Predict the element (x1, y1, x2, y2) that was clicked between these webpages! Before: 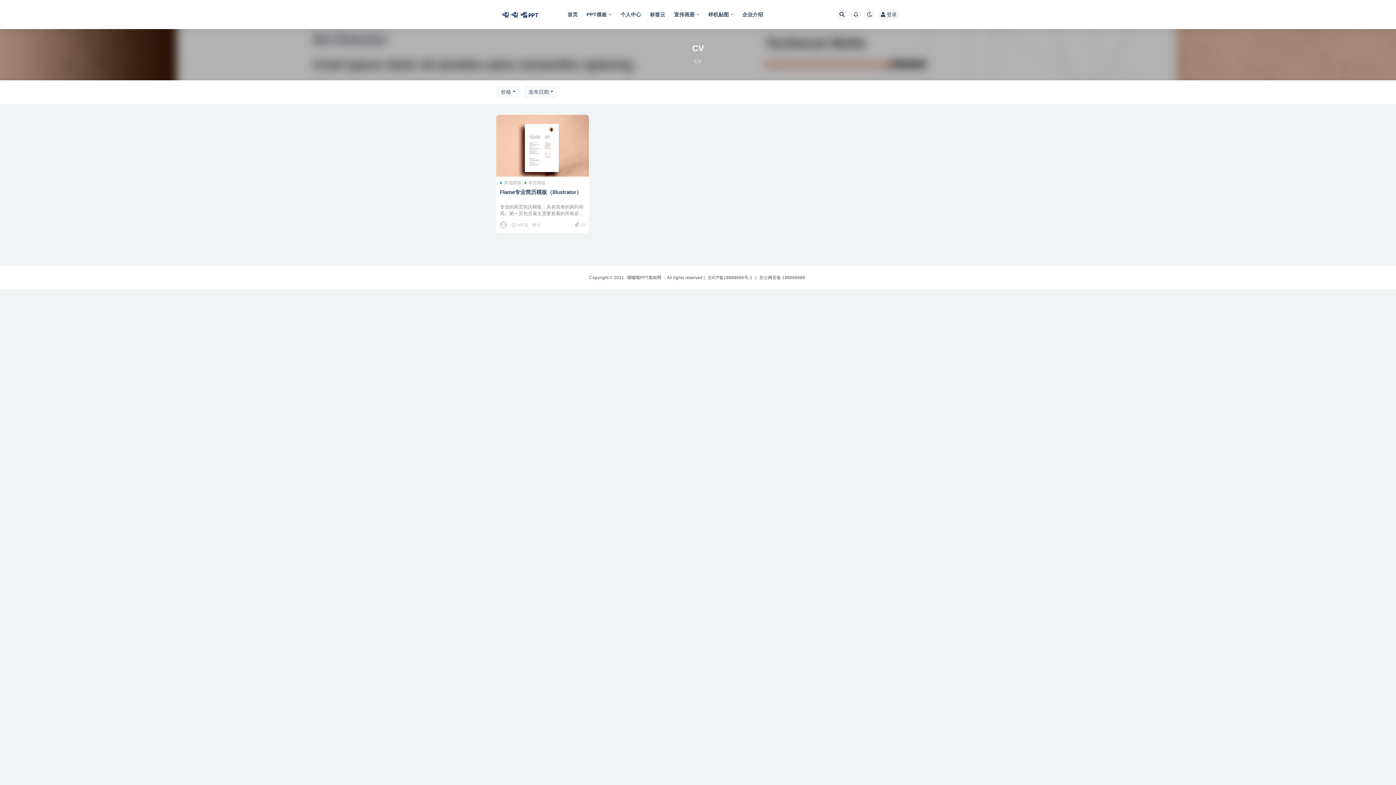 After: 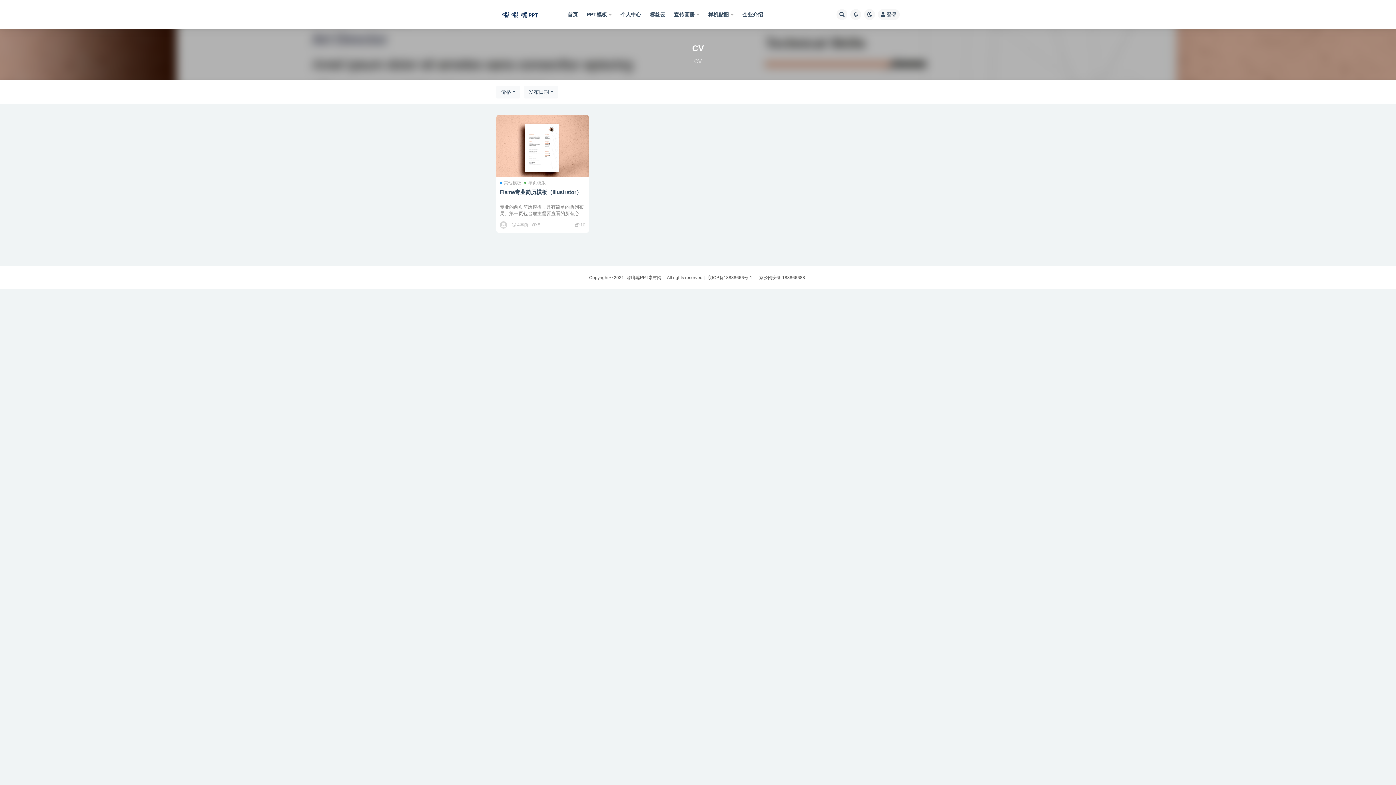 Action: label: 京公网安备 188866688 bbox: (759, 275, 805, 280)